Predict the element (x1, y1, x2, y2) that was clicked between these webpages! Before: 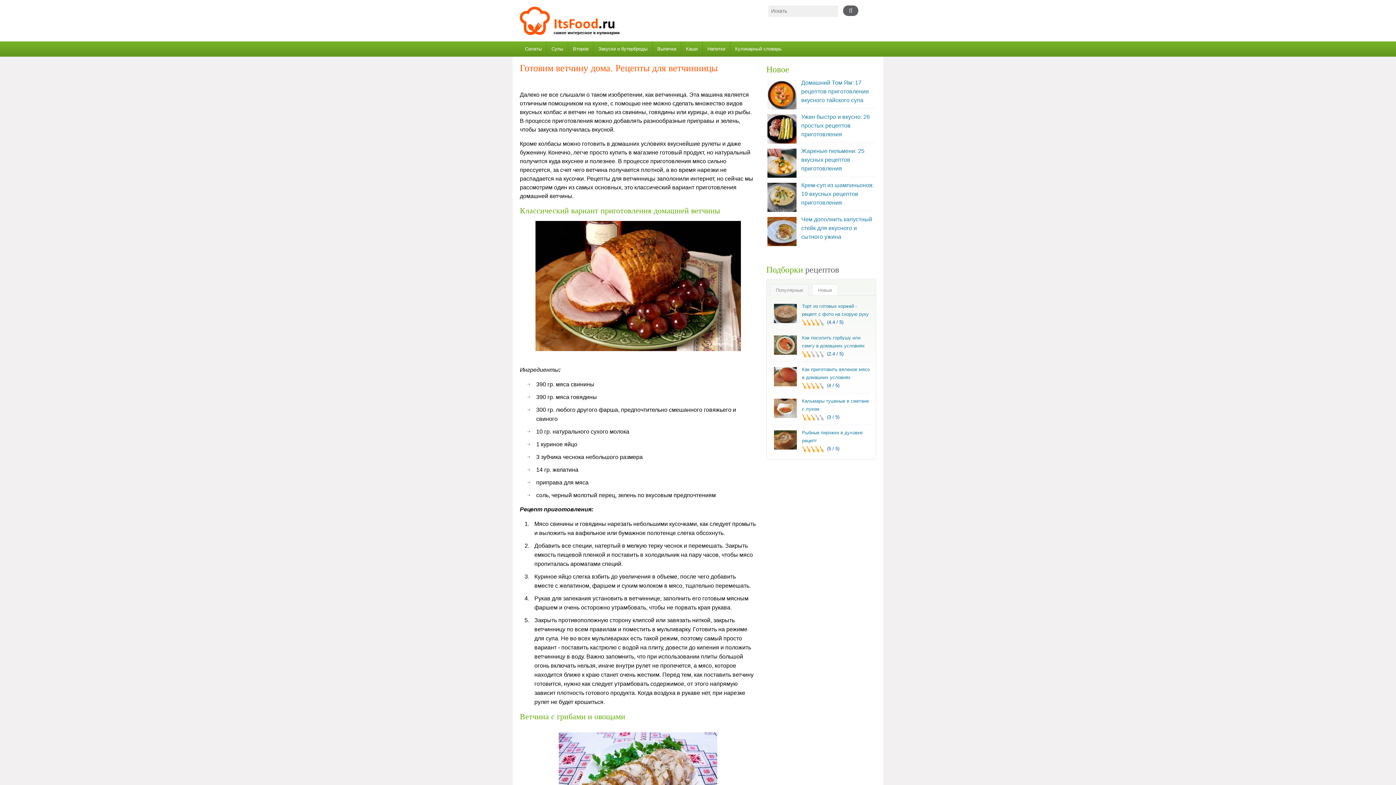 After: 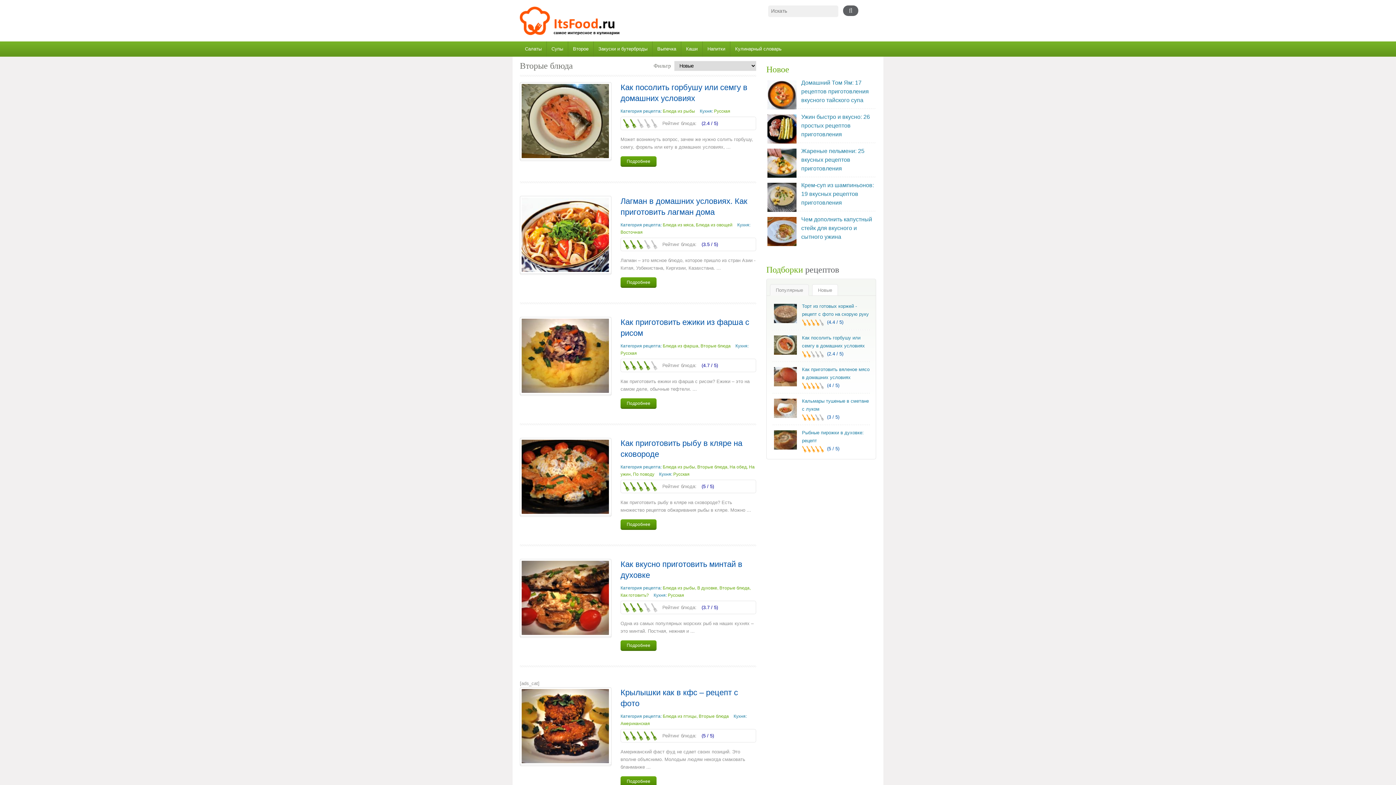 Action: label: Второе bbox: (568, 41, 593, 56)